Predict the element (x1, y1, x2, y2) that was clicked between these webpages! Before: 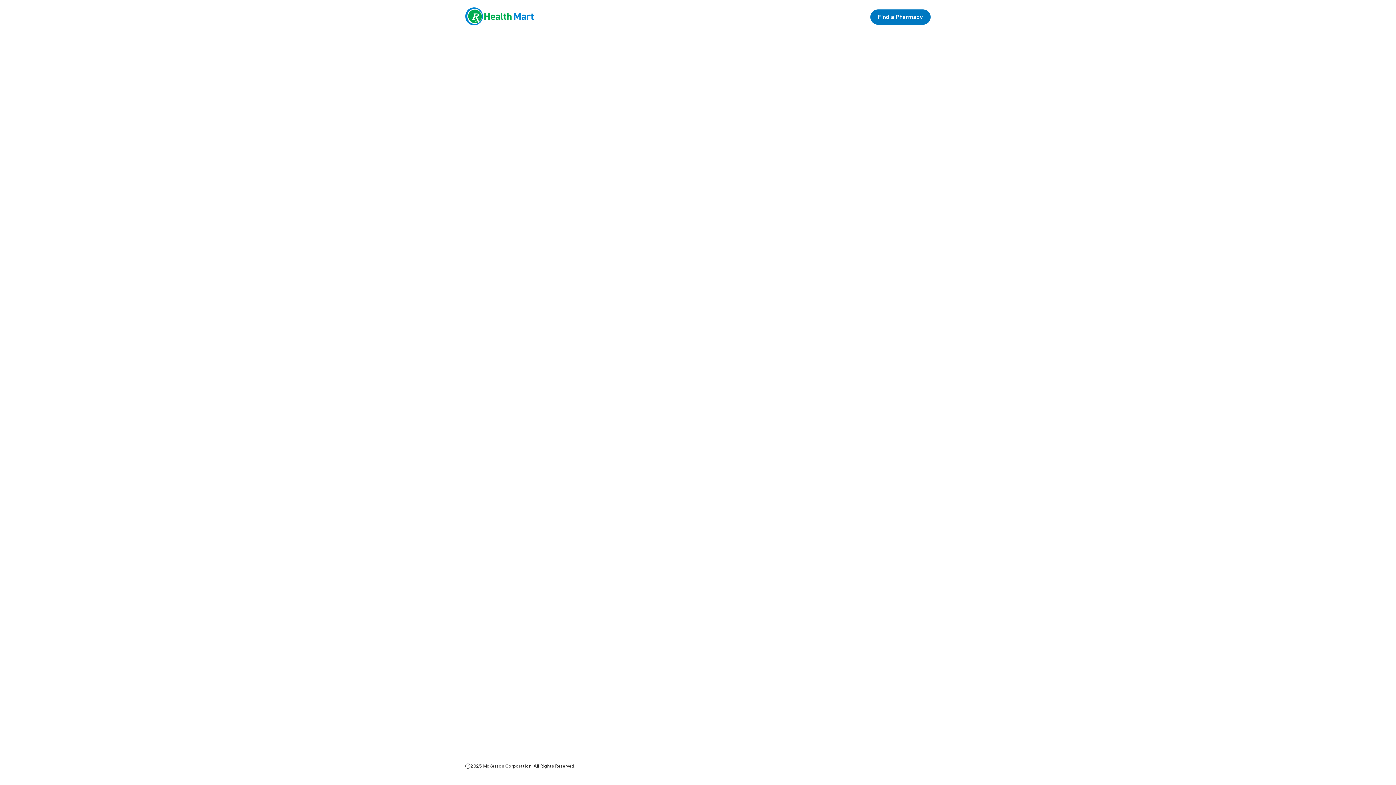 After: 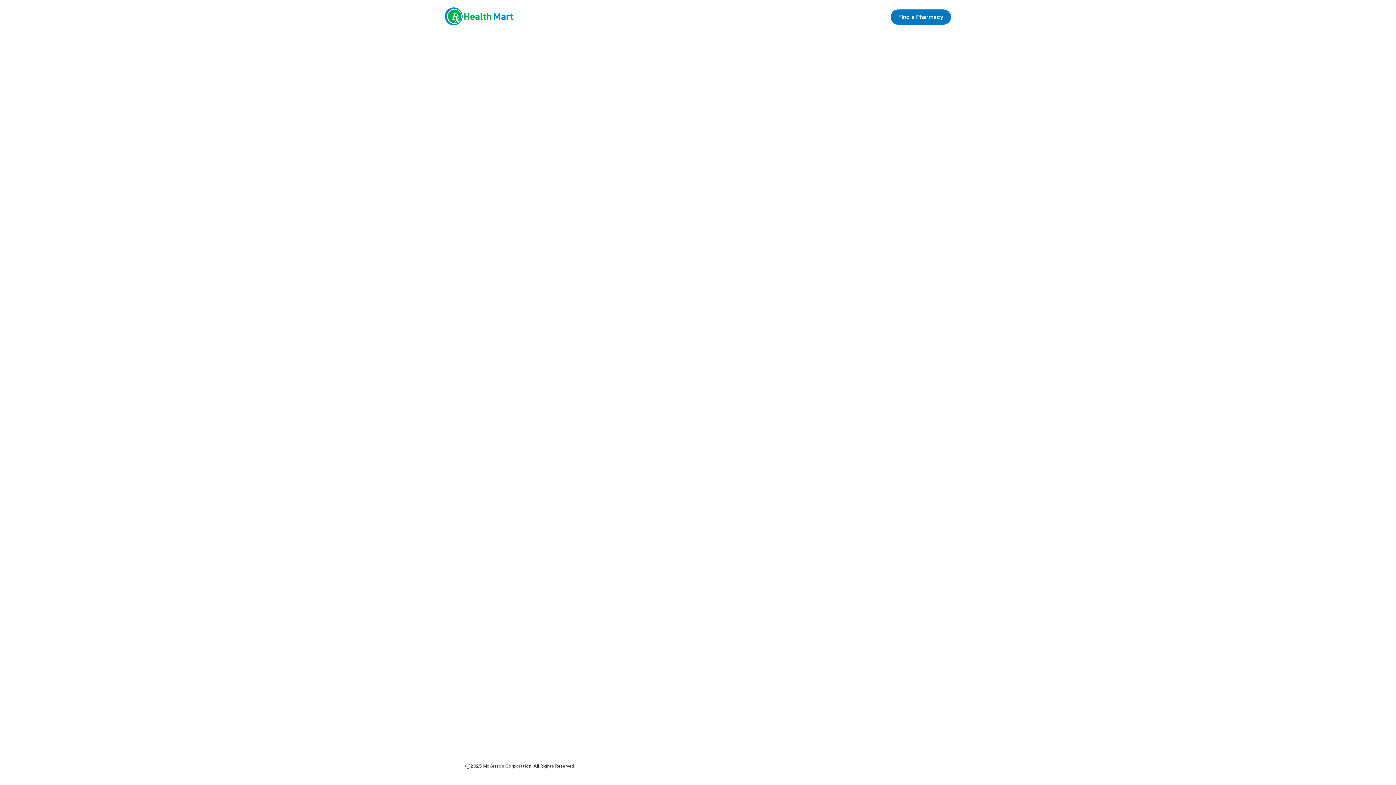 Action: bbox: (465, 7, 534, 26)